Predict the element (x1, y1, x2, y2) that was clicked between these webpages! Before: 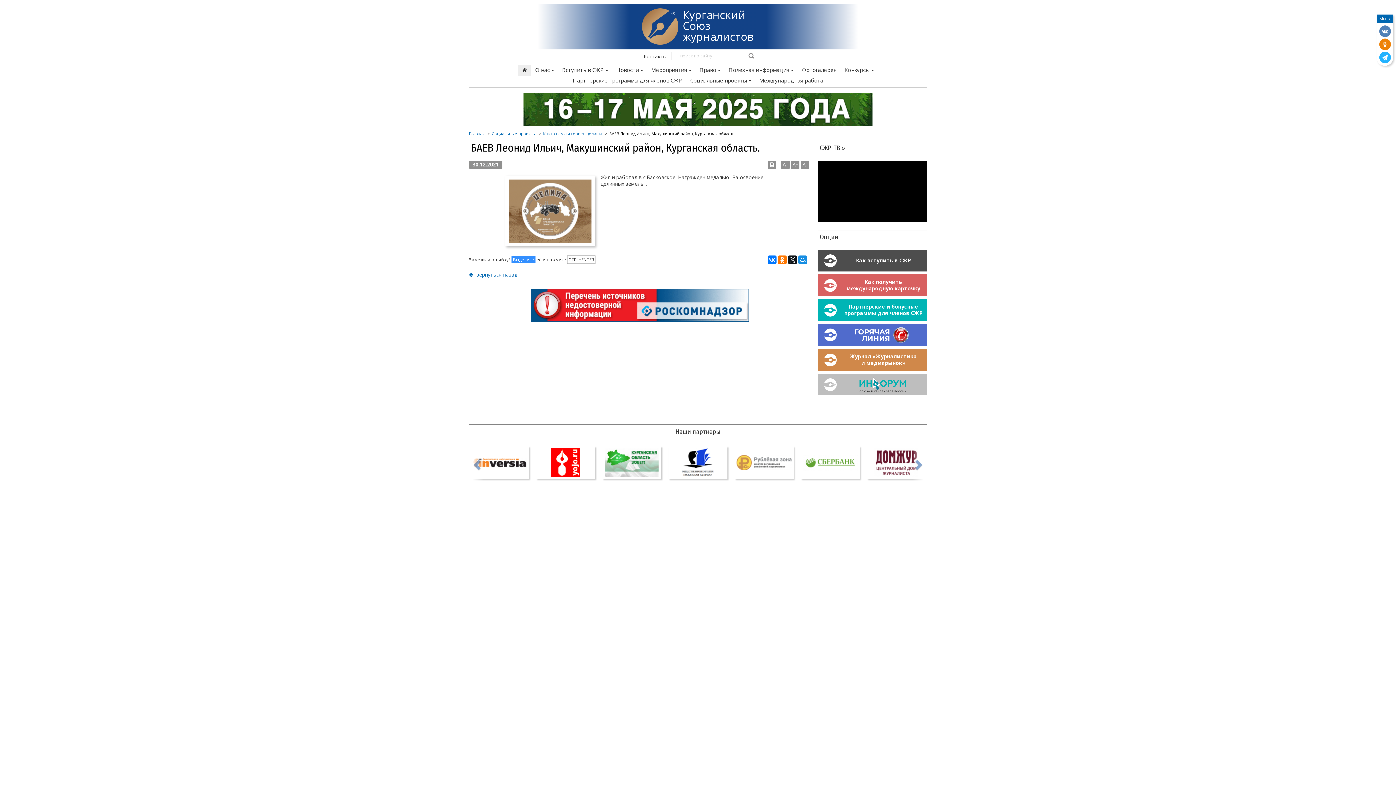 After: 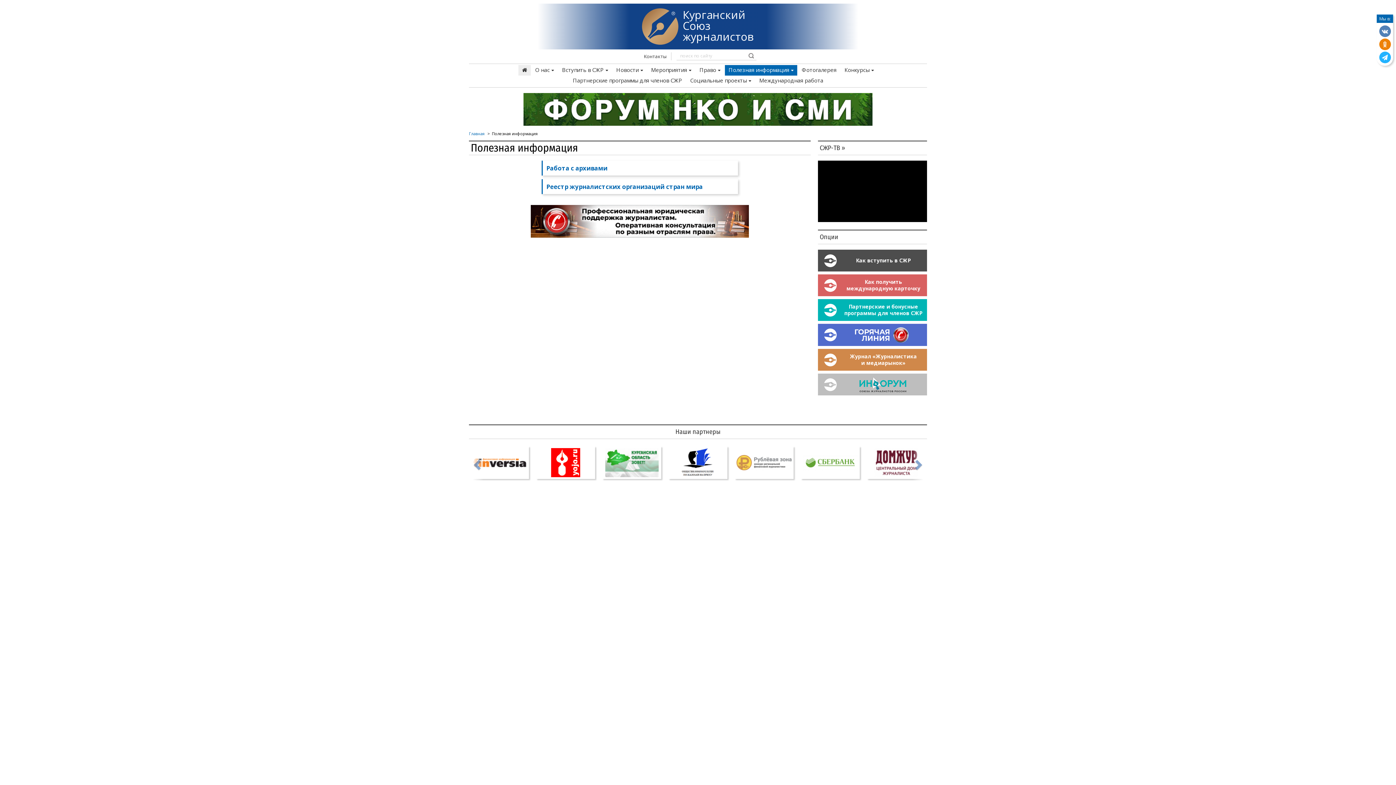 Action: label: Полезная информация bbox: (725, 65, 797, 75)